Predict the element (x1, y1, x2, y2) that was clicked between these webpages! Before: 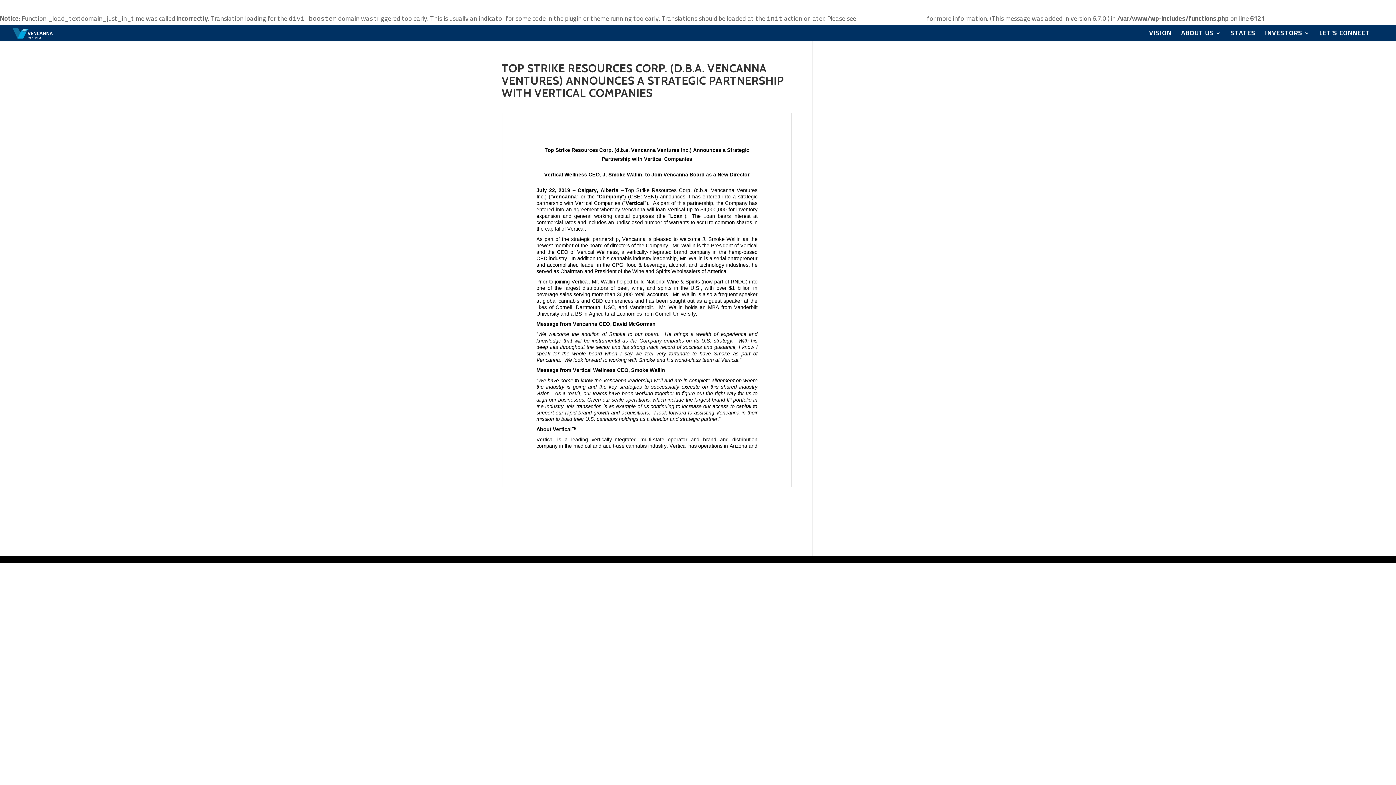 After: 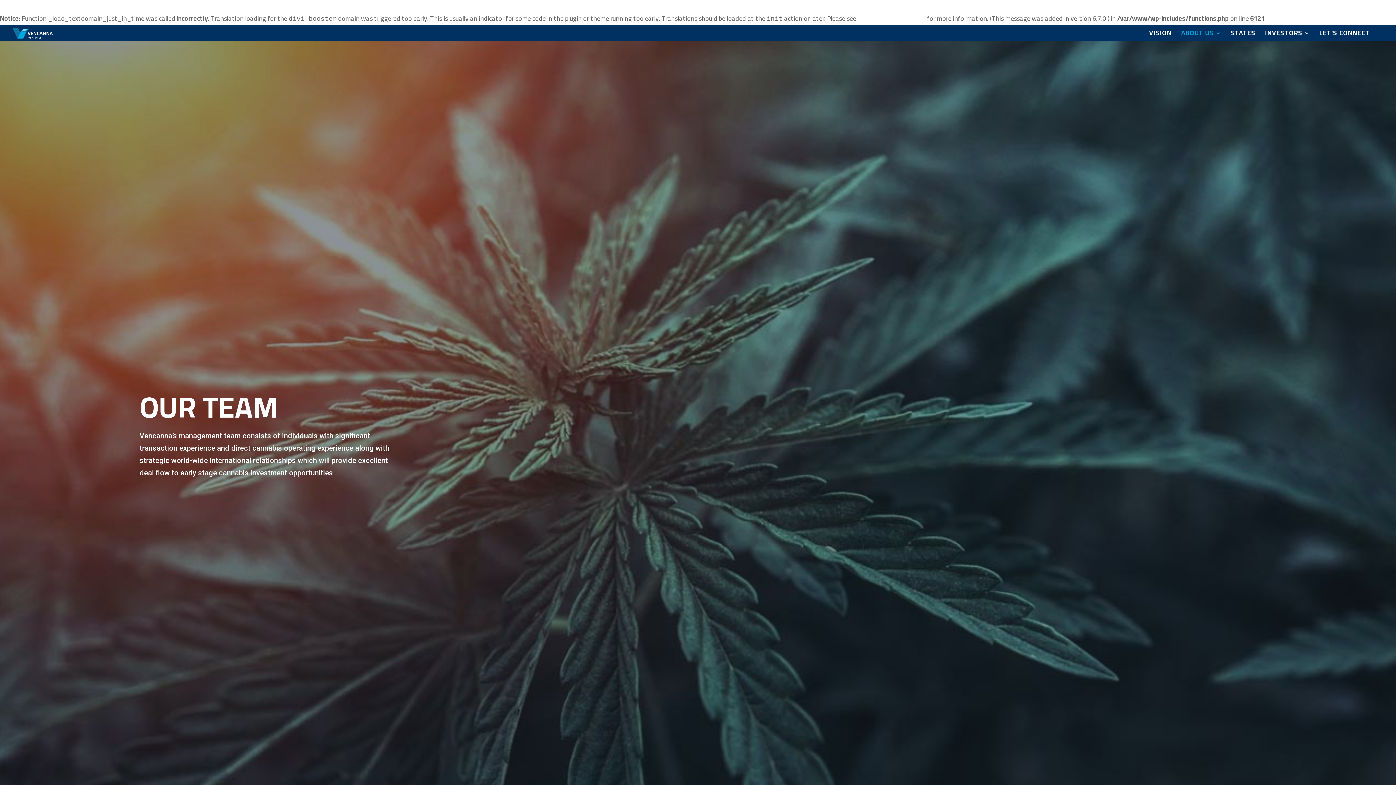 Action: label: ABOUT US bbox: (1181, 30, 1221, 41)